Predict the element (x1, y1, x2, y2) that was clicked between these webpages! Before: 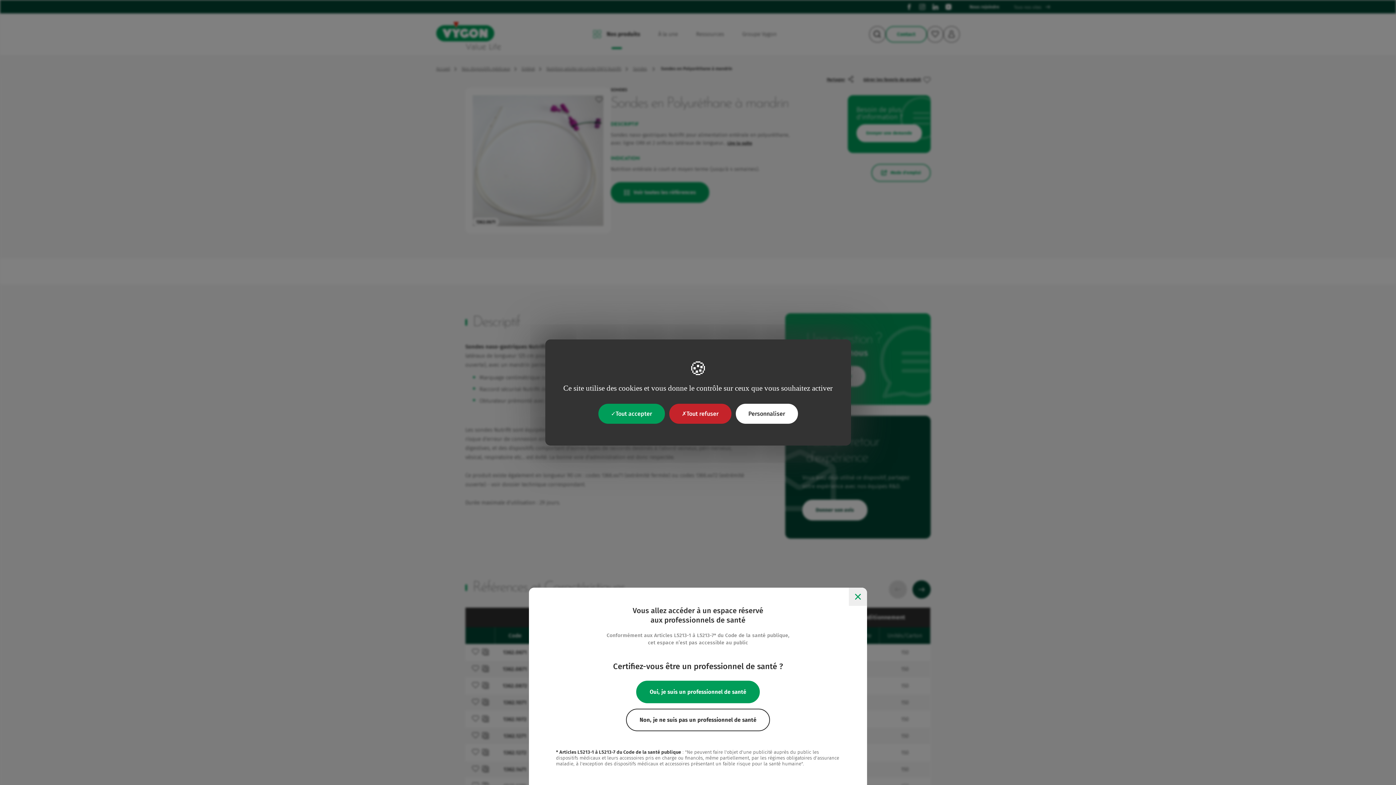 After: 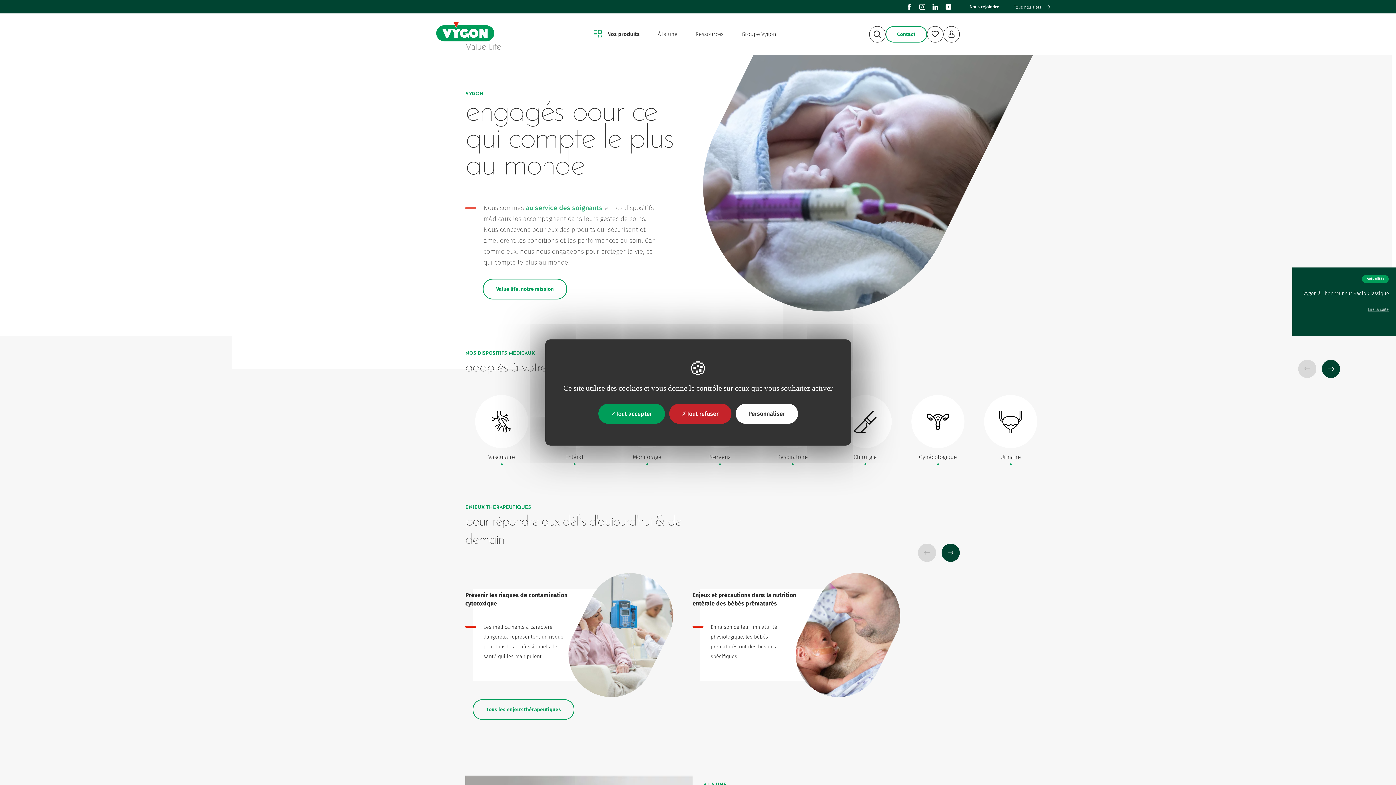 Action: bbox: (626, 709, 770, 731) label: Non, je ne suis pas un professionnel de santé